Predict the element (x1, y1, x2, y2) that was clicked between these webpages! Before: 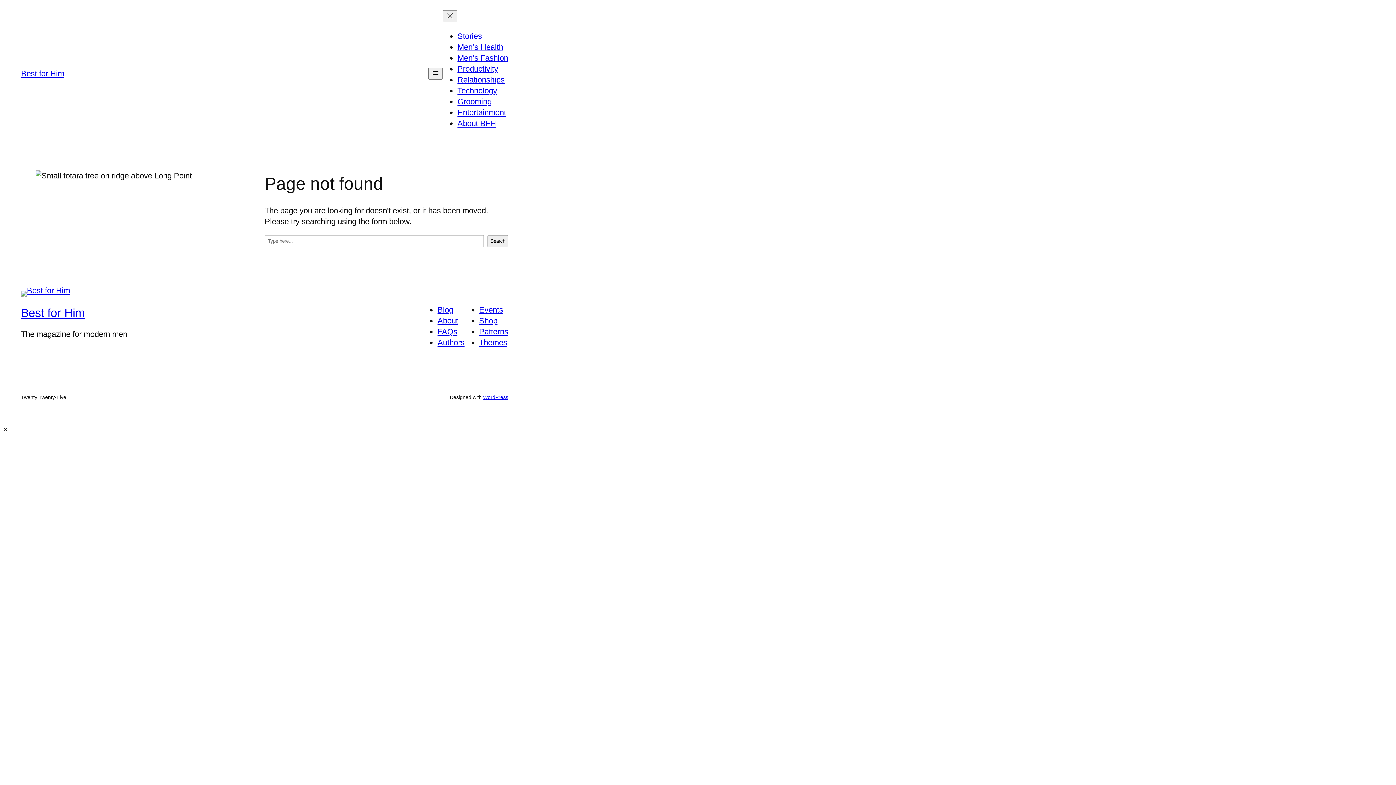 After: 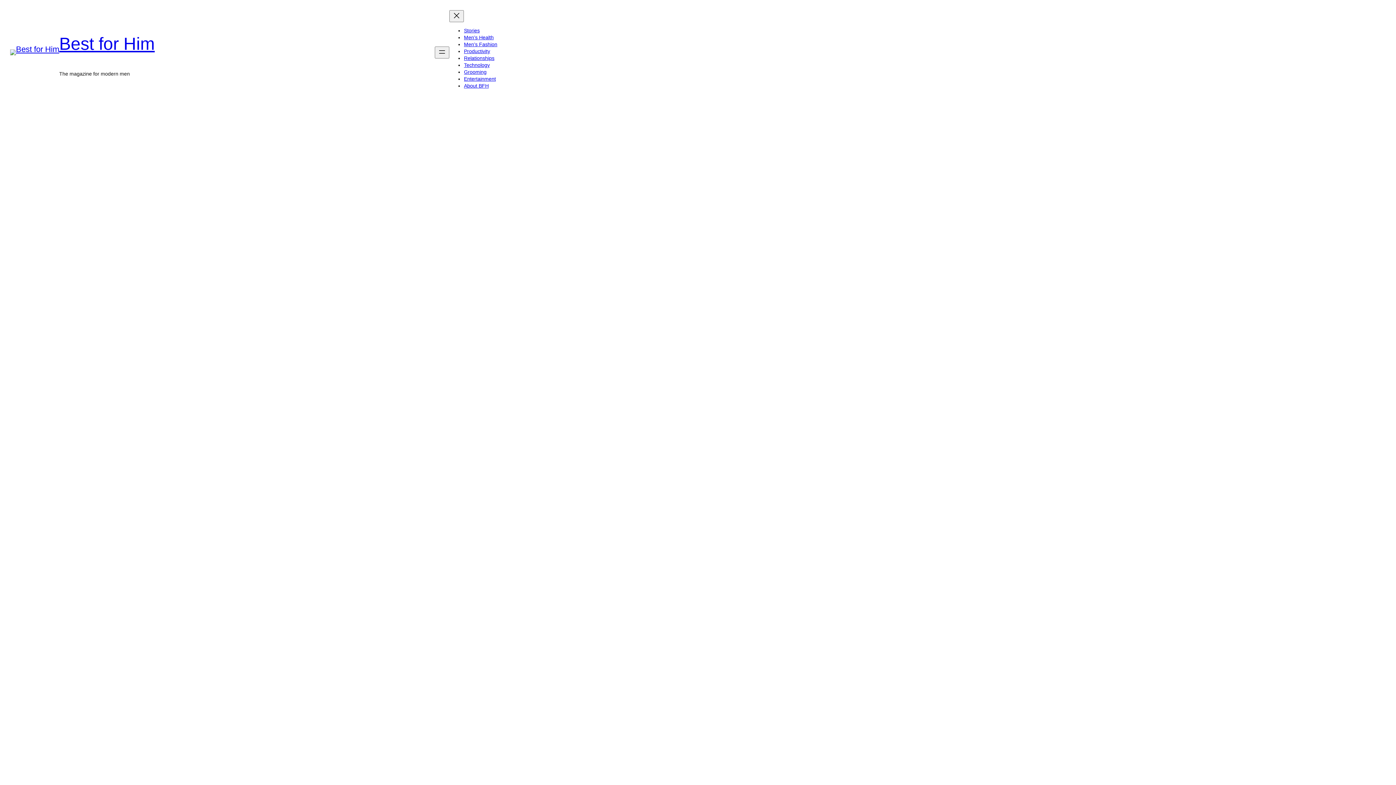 Action: label: Best for Him bbox: (21, 68, 64, 78)